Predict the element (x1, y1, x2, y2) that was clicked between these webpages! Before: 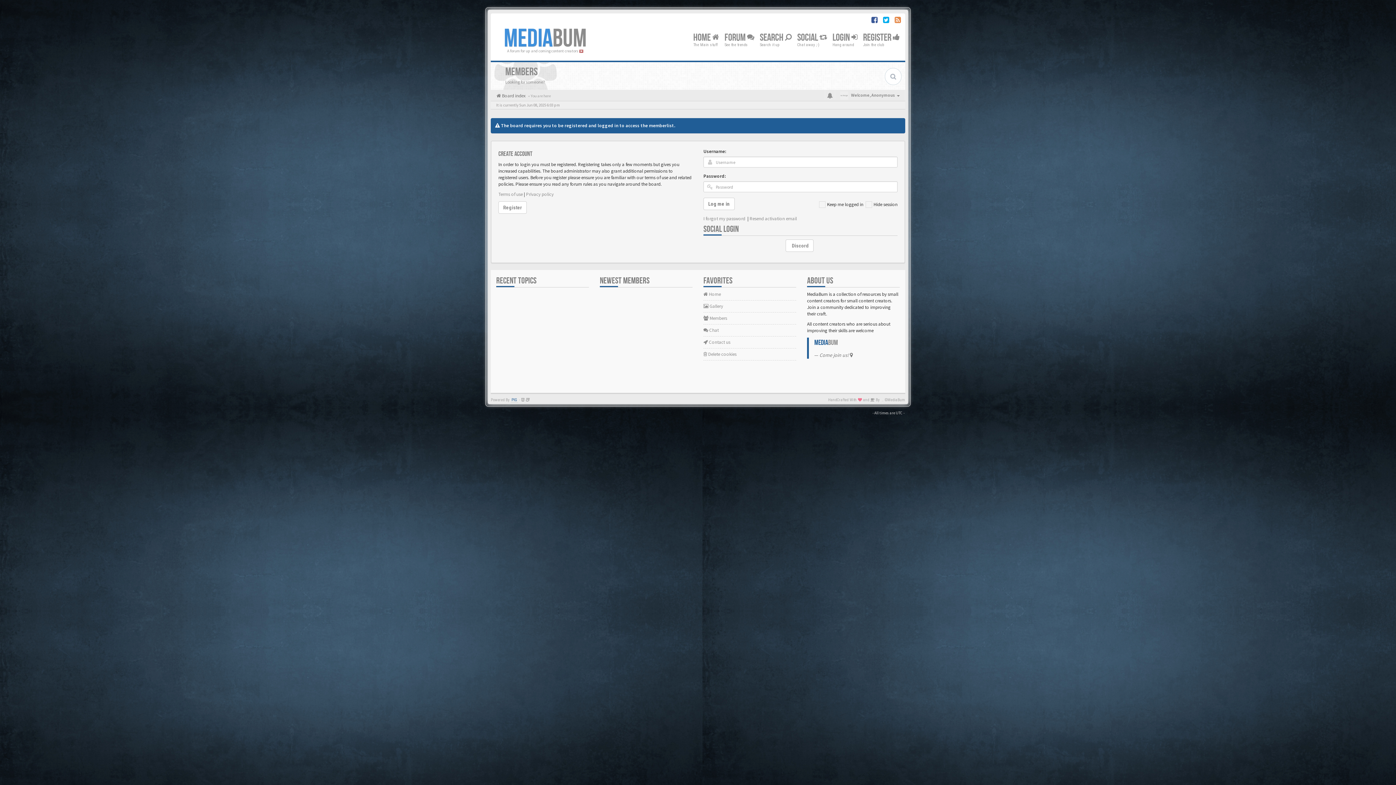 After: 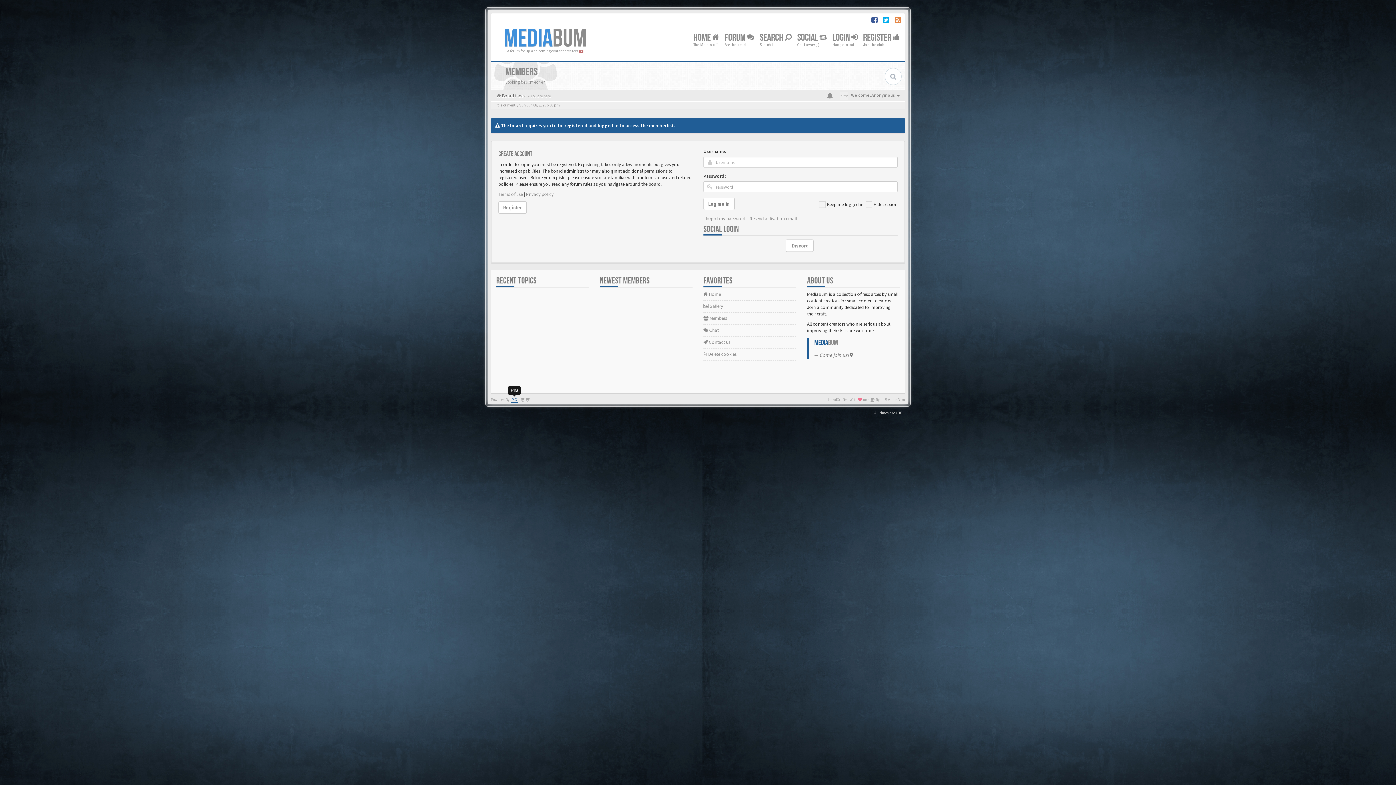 Action: bbox: (510, 397, 518, 402) label: PIG